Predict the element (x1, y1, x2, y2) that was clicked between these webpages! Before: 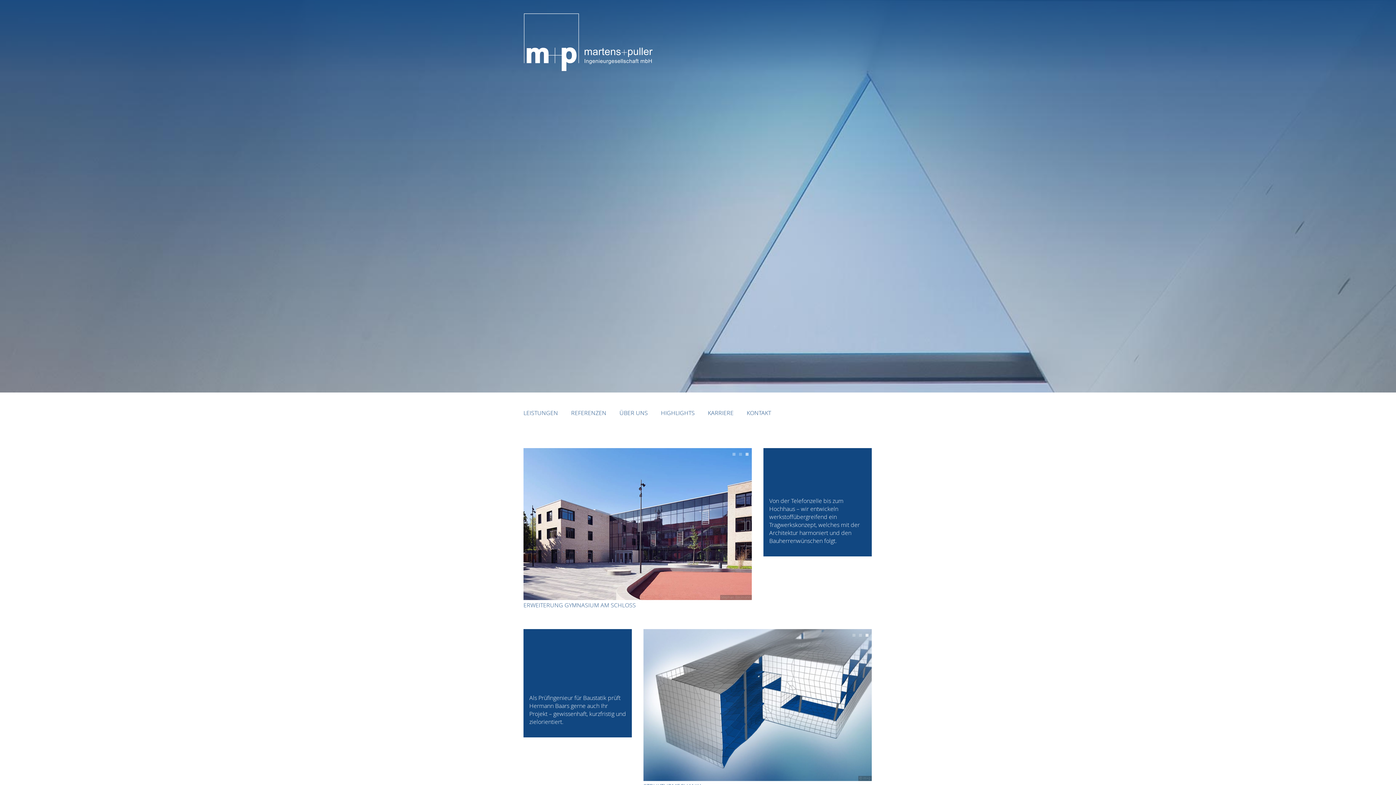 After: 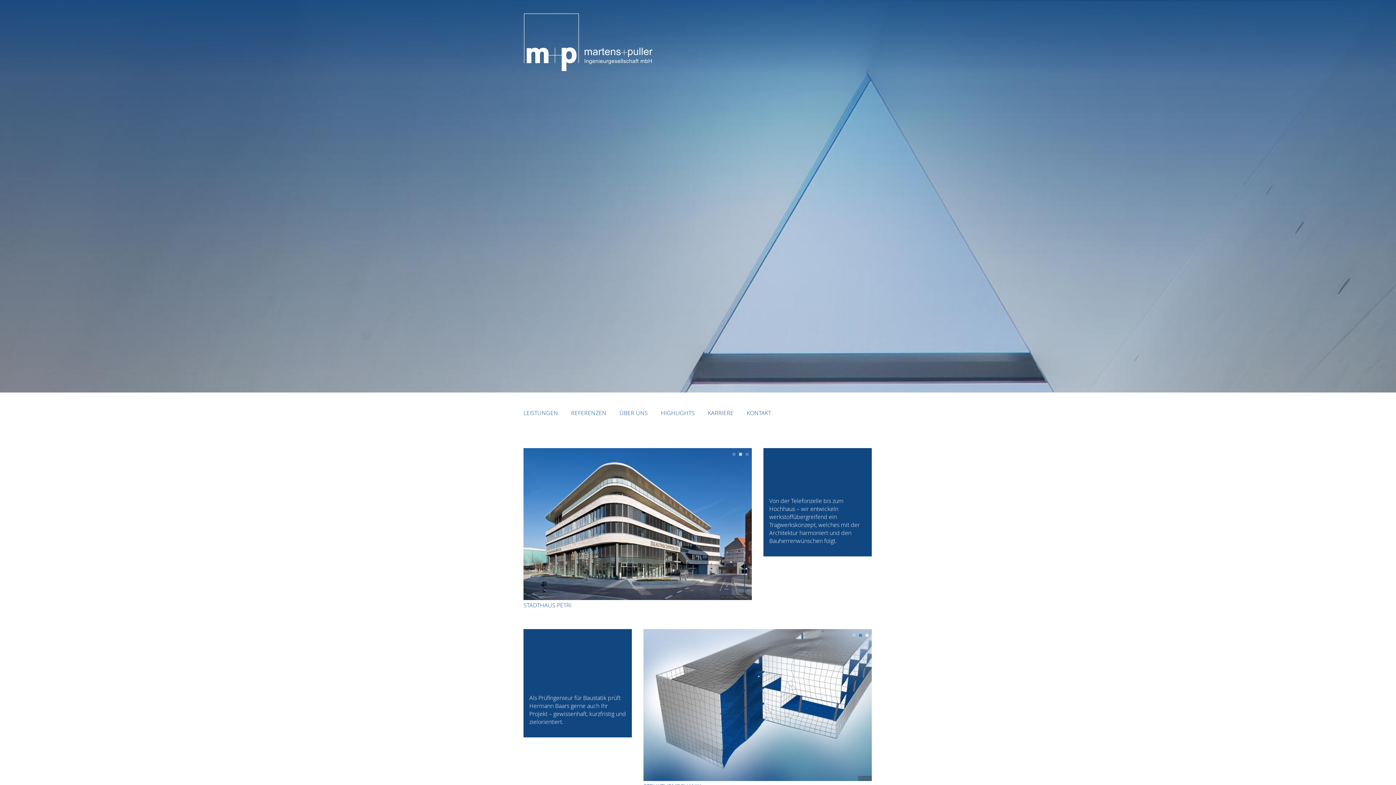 Action: label: 2 bbox: (859, 634, 862, 637)